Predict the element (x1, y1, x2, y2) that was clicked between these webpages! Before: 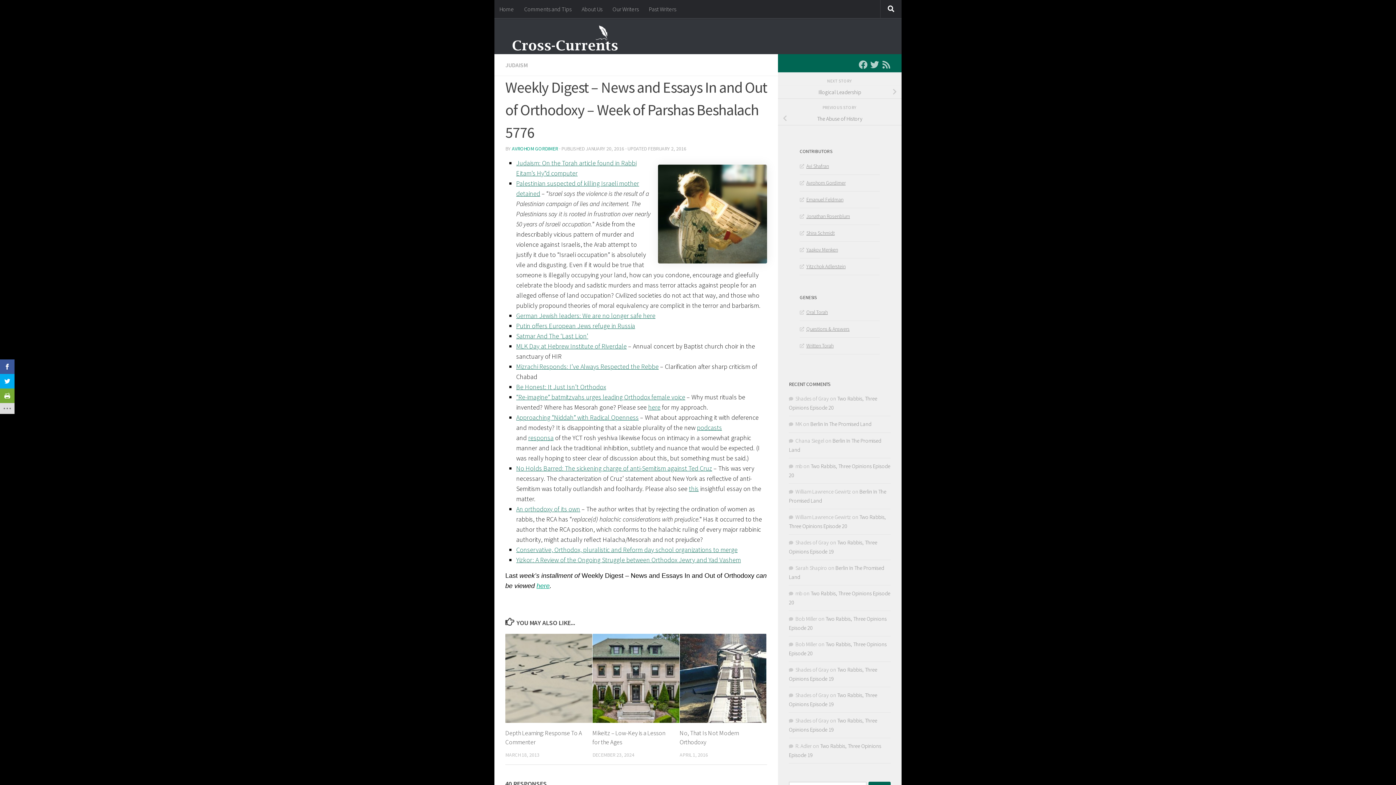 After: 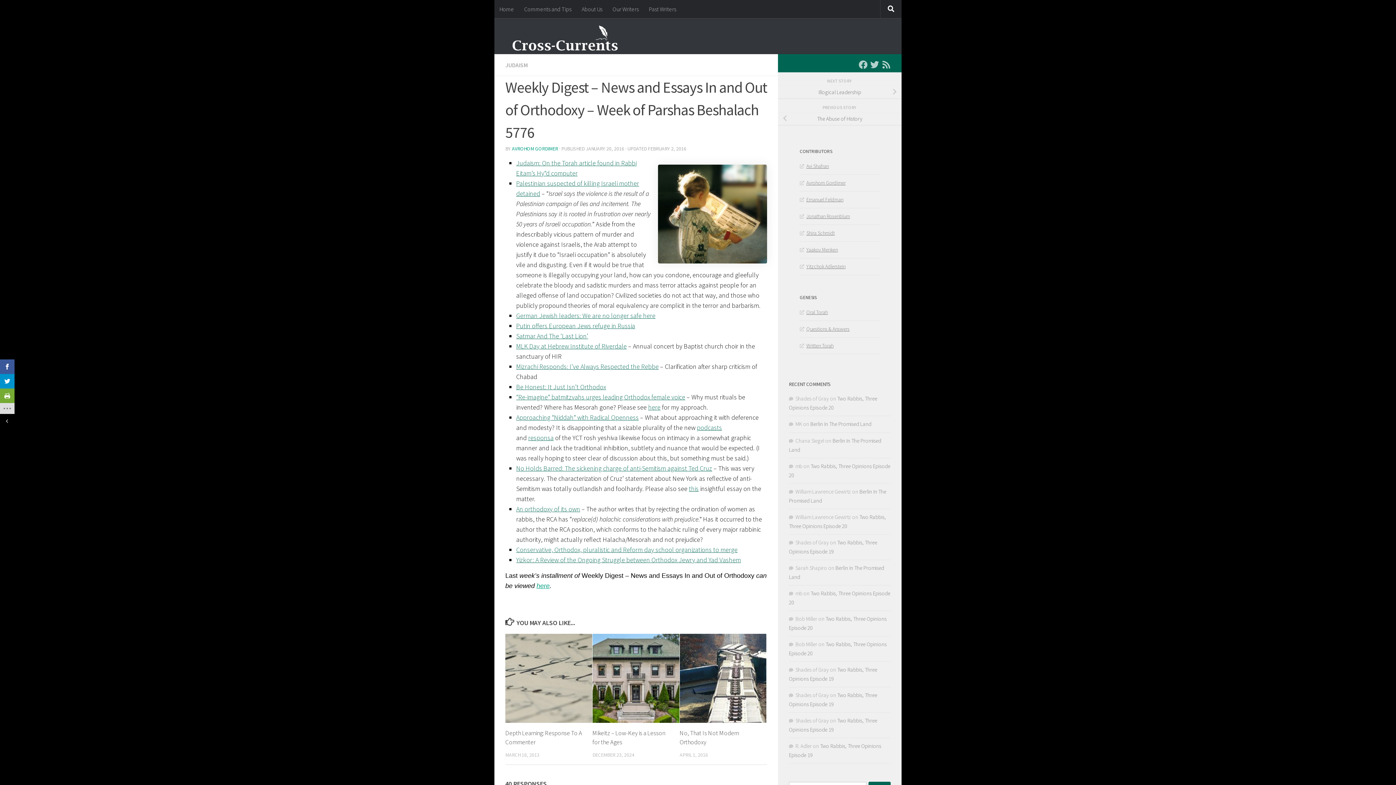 Action: bbox: (0, 374, 14, 388)